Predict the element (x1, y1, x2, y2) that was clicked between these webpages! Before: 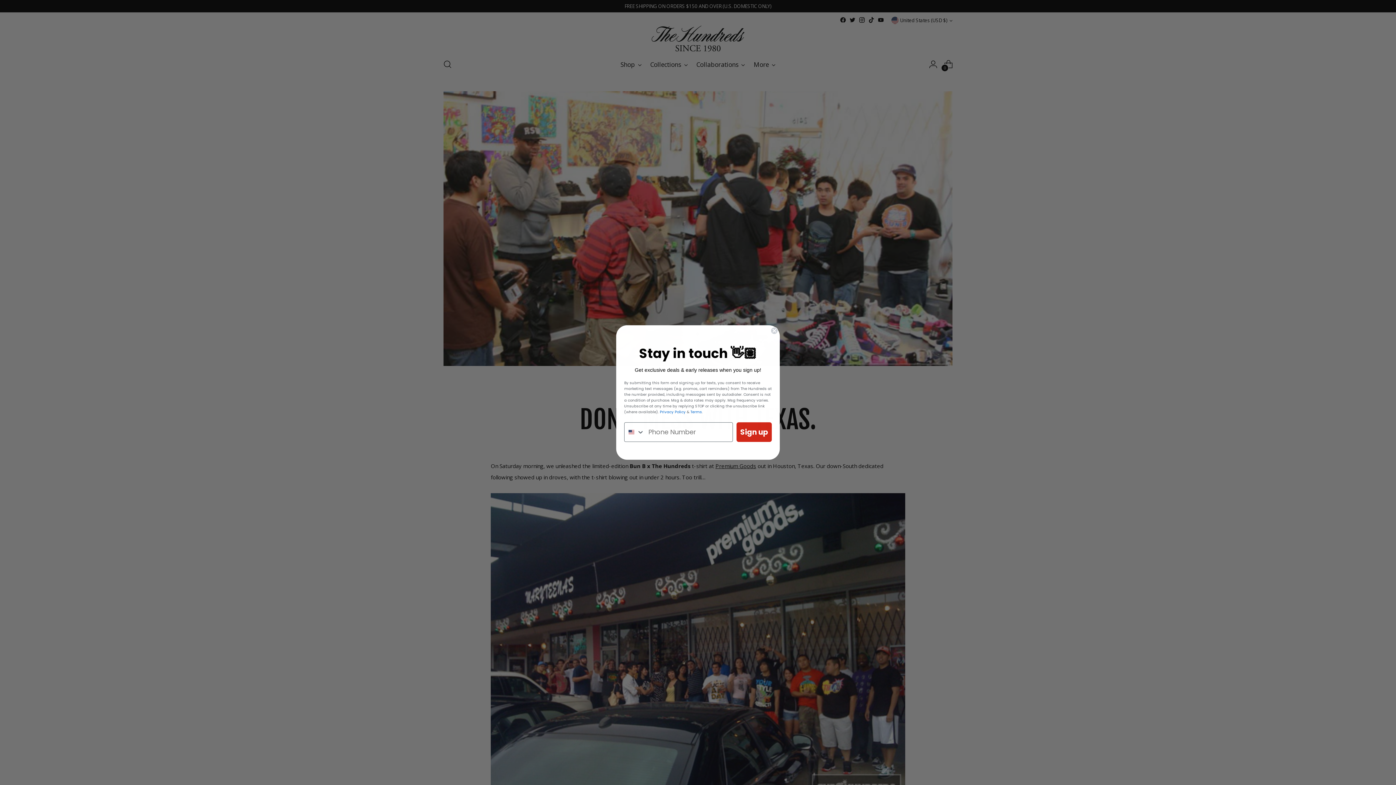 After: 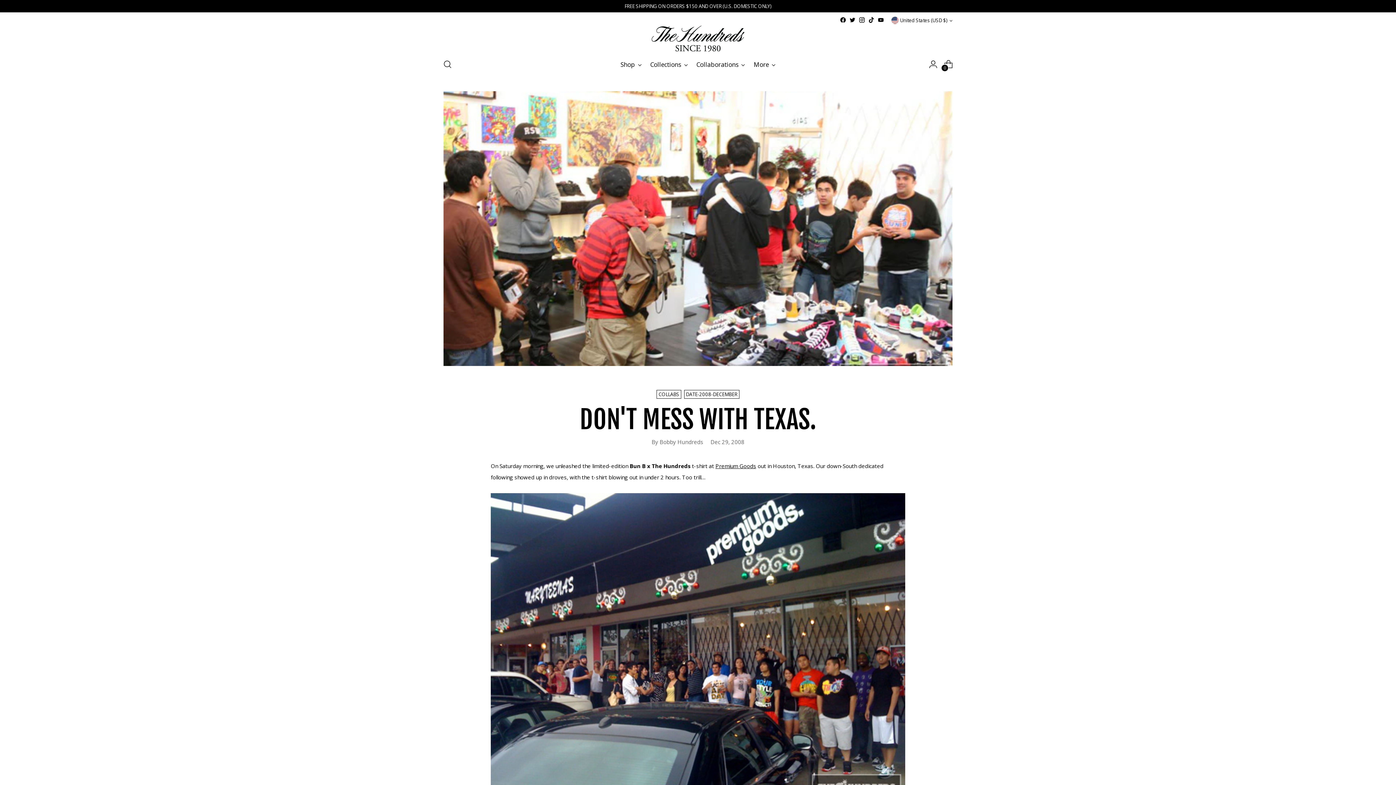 Action: bbox: (770, 340, 778, 348) label: Close dialog